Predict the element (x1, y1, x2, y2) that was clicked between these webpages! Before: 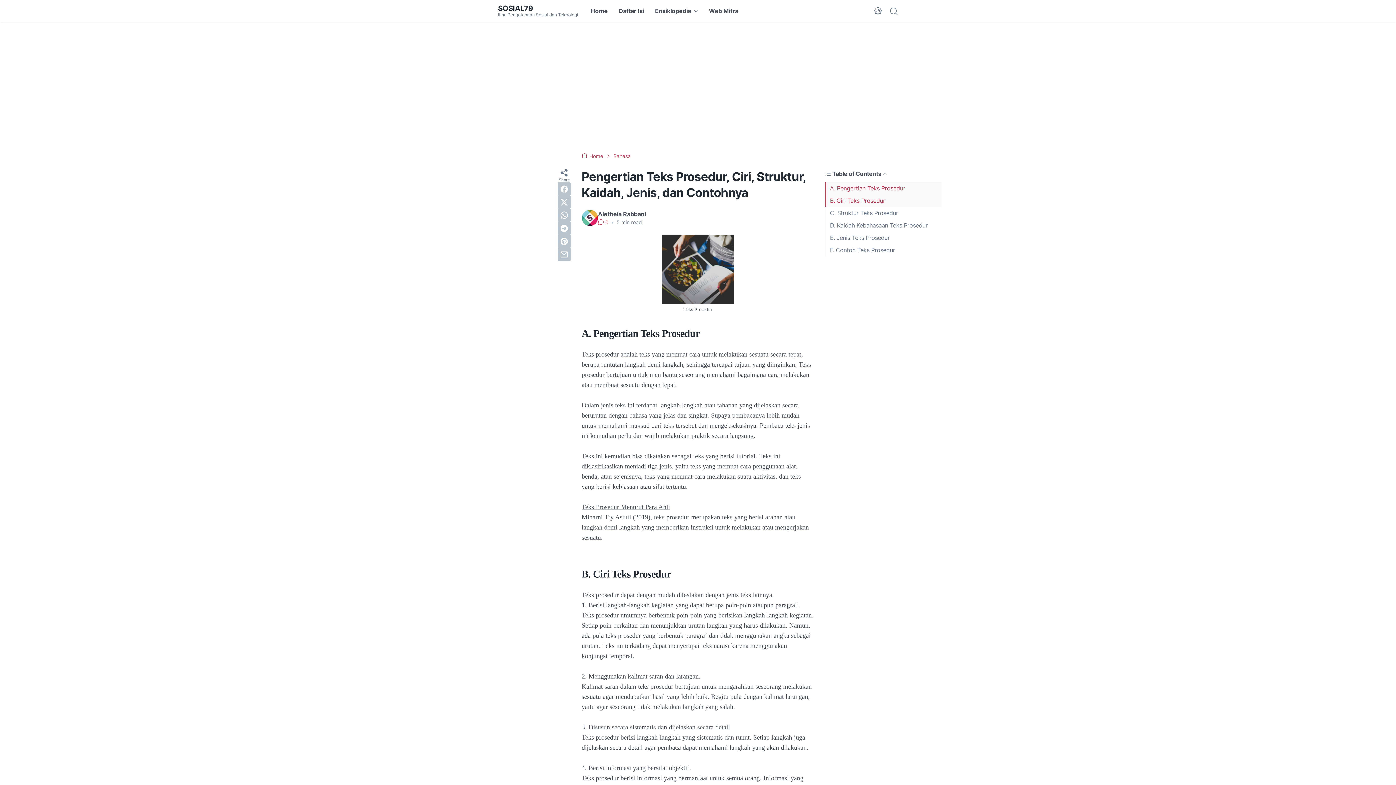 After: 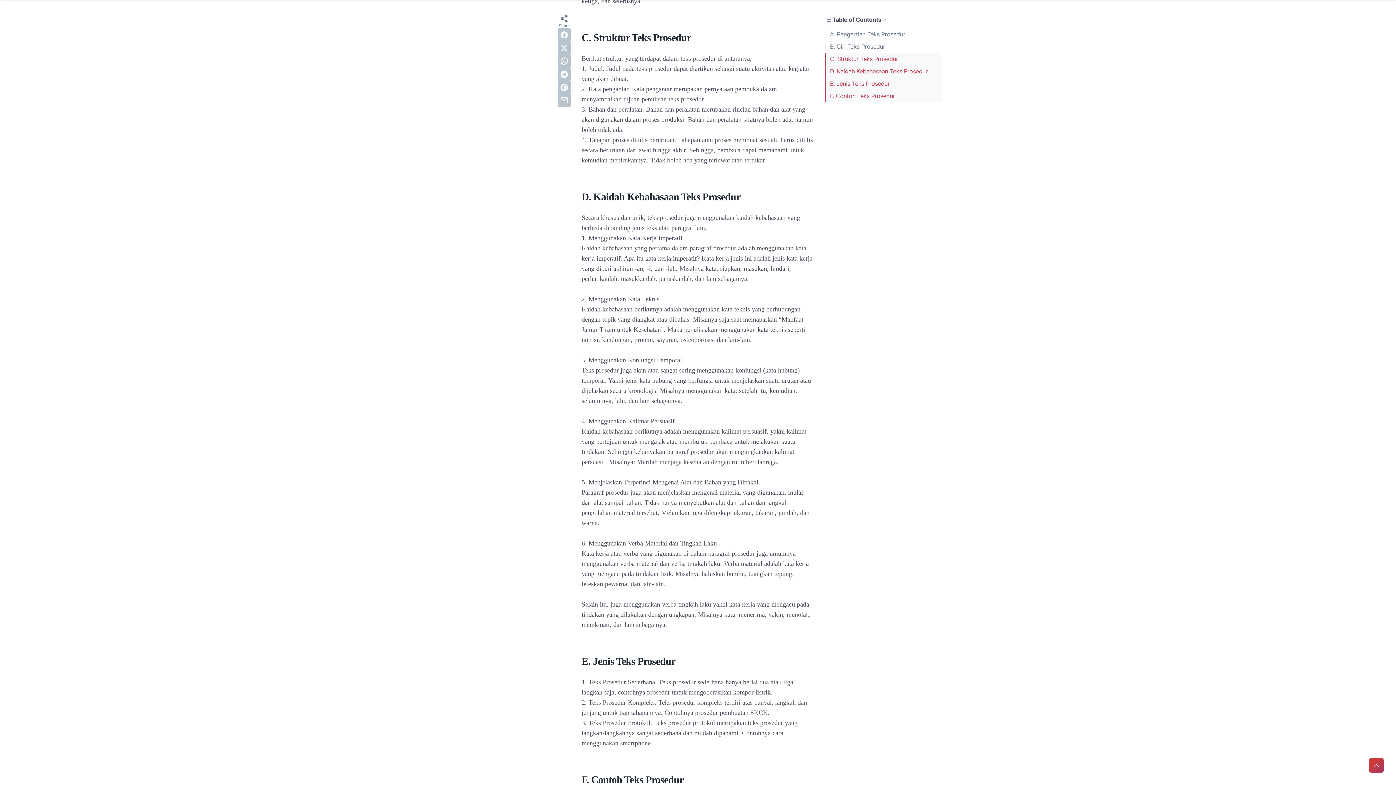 Action: bbox: (830, 208, 898, 217) label: C. Struktur Teks Prosedur
